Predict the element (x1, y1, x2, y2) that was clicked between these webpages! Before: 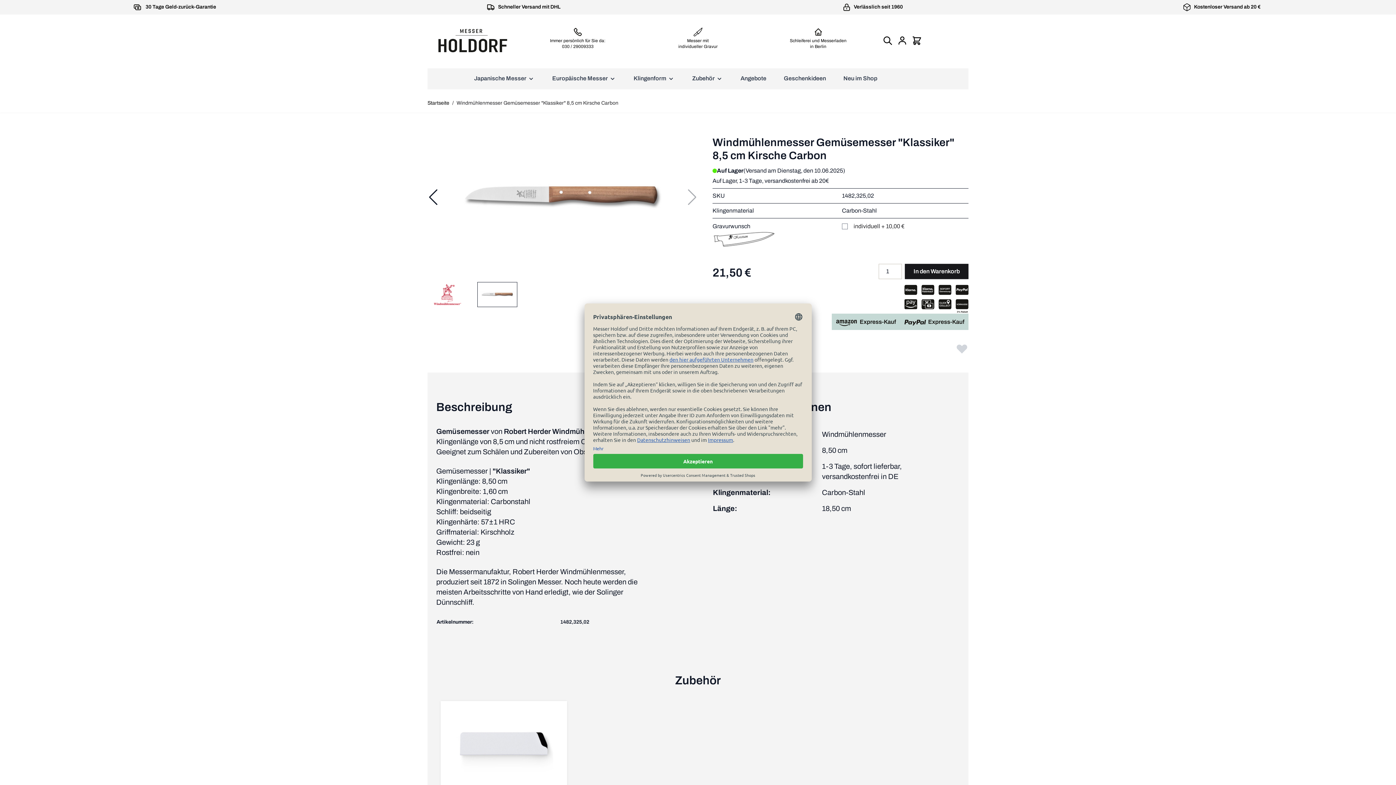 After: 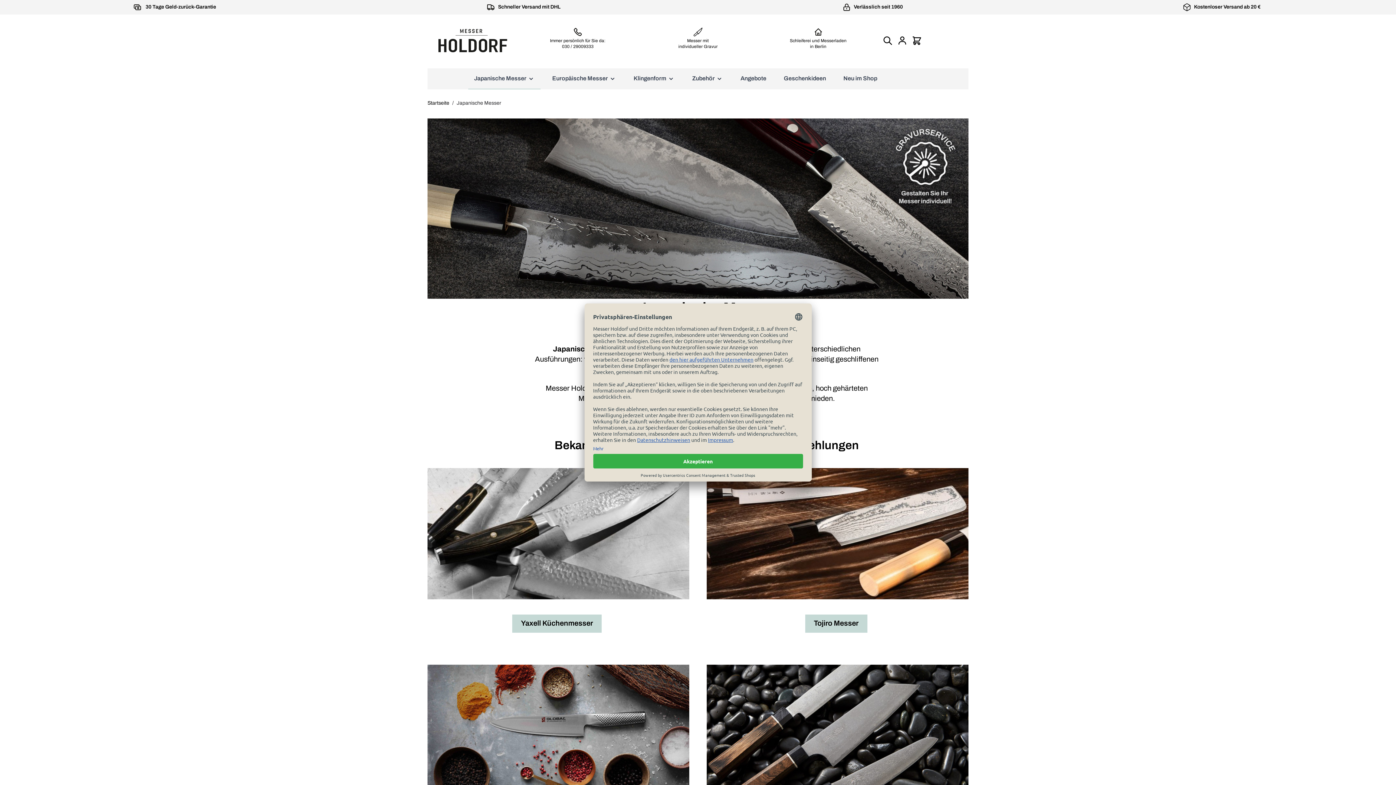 Action: bbox: (471, 71, 537, 85) label: Japanische Messer 